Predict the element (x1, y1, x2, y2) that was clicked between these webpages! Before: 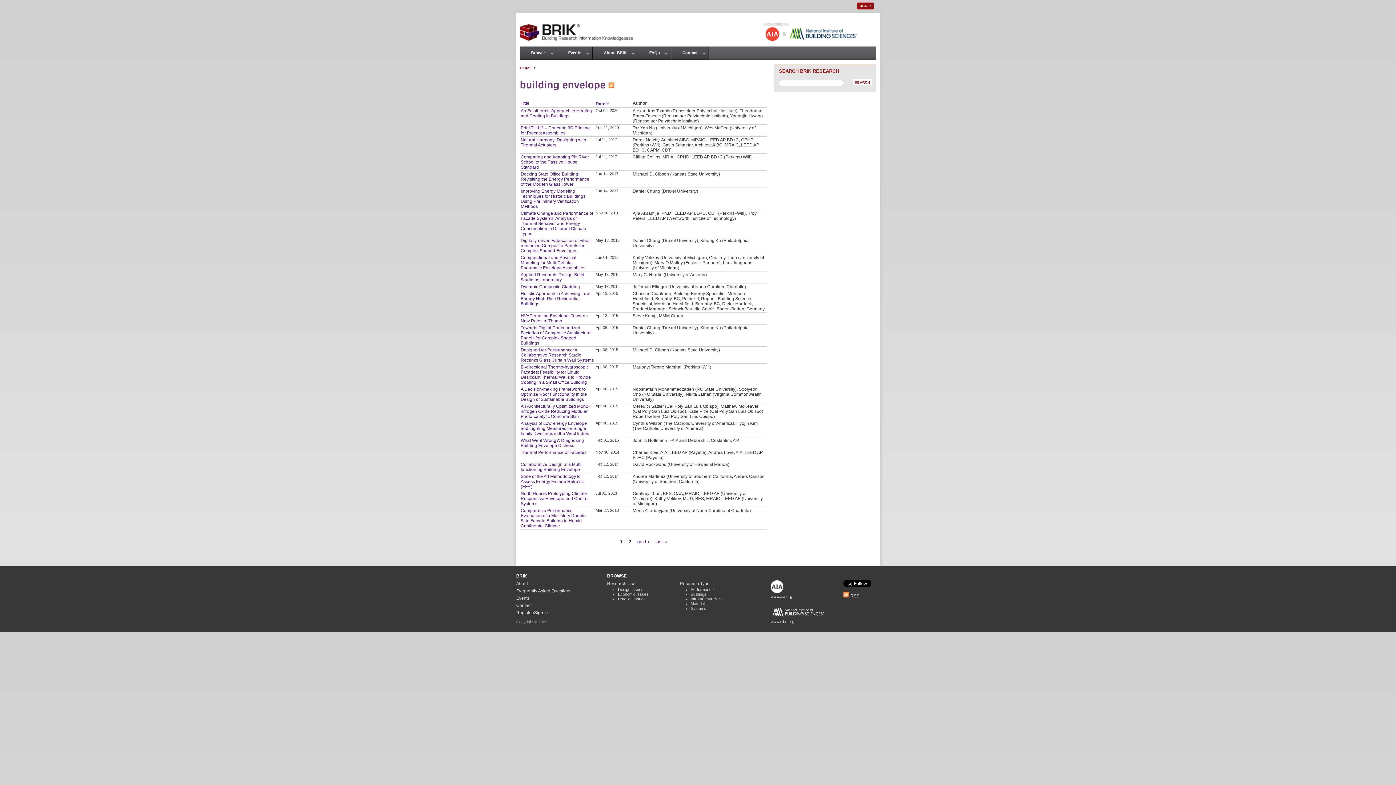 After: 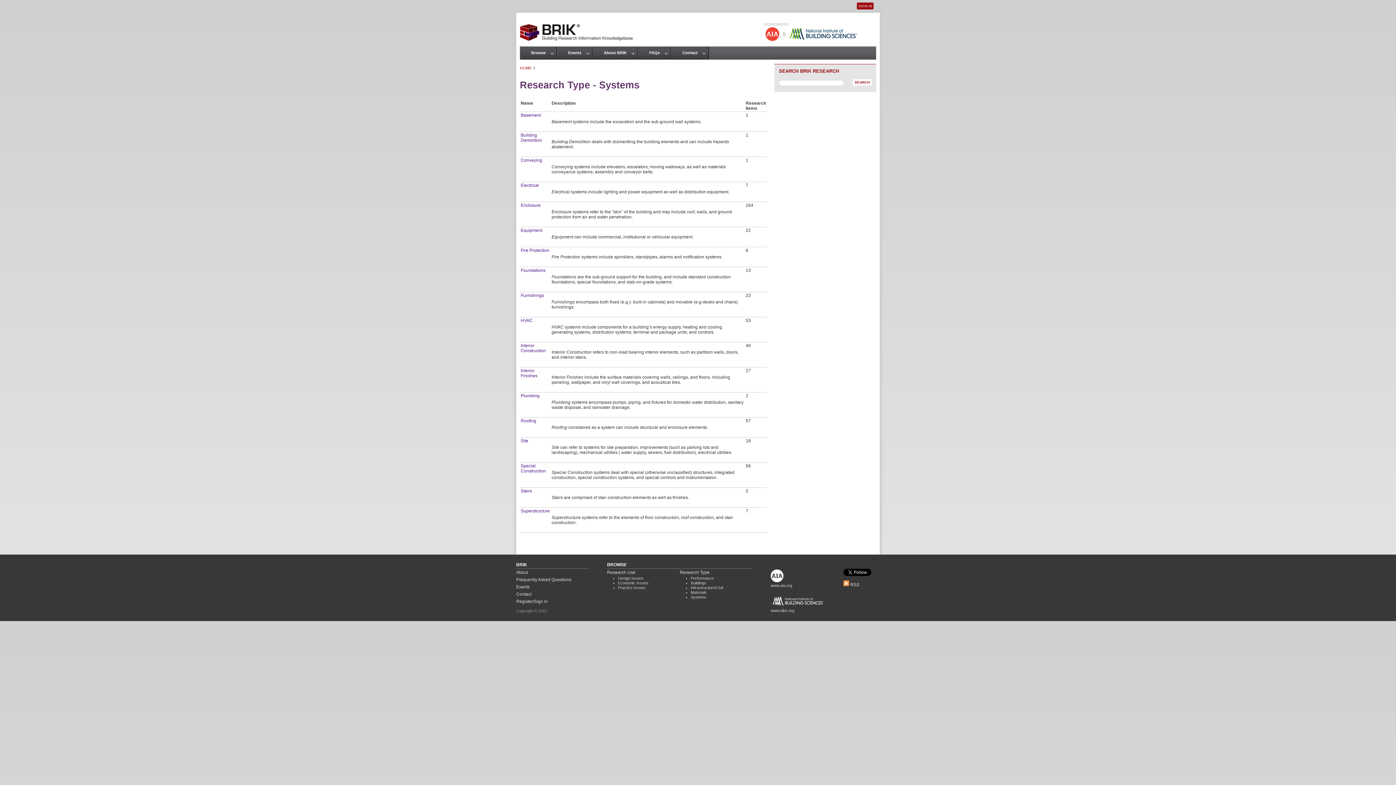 Action: bbox: (690, 606, 706, 610) label: Systems